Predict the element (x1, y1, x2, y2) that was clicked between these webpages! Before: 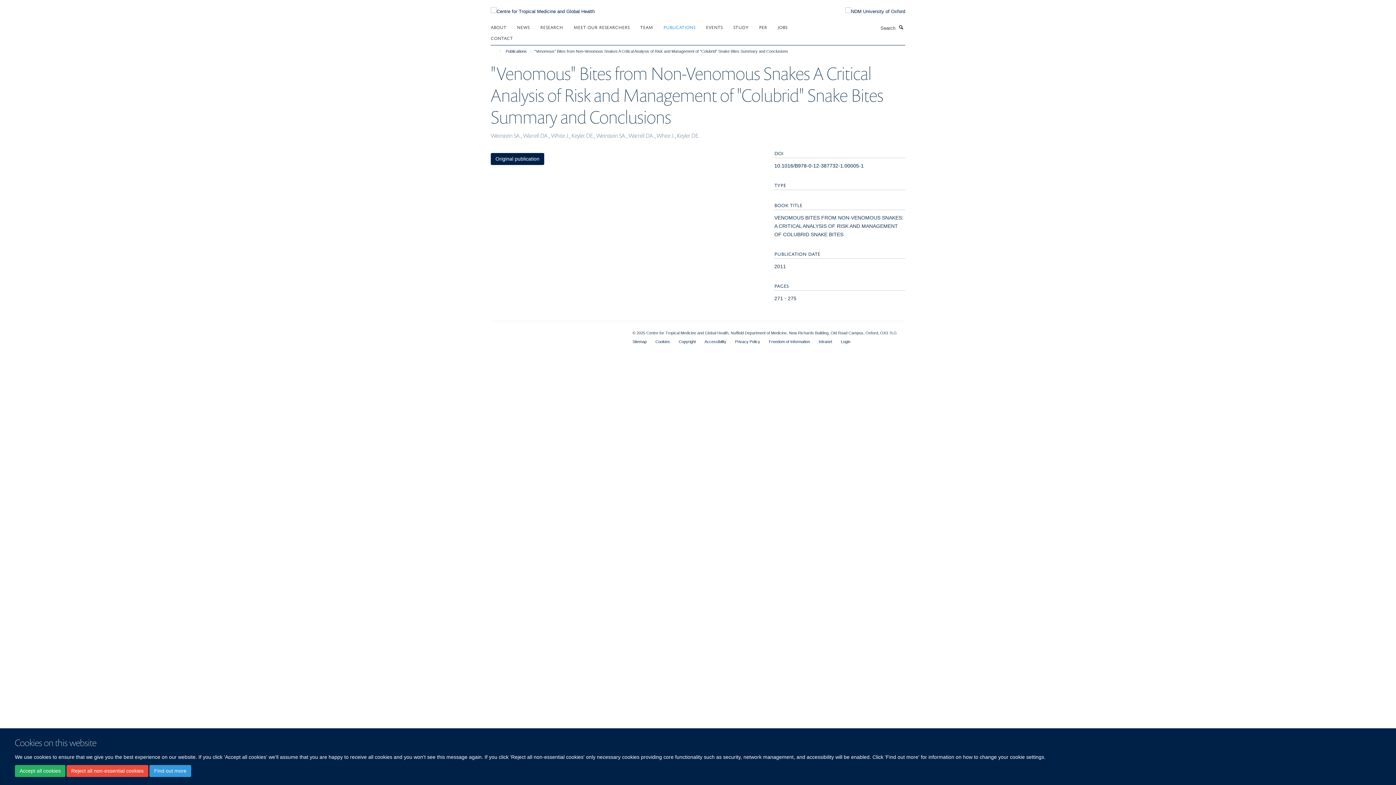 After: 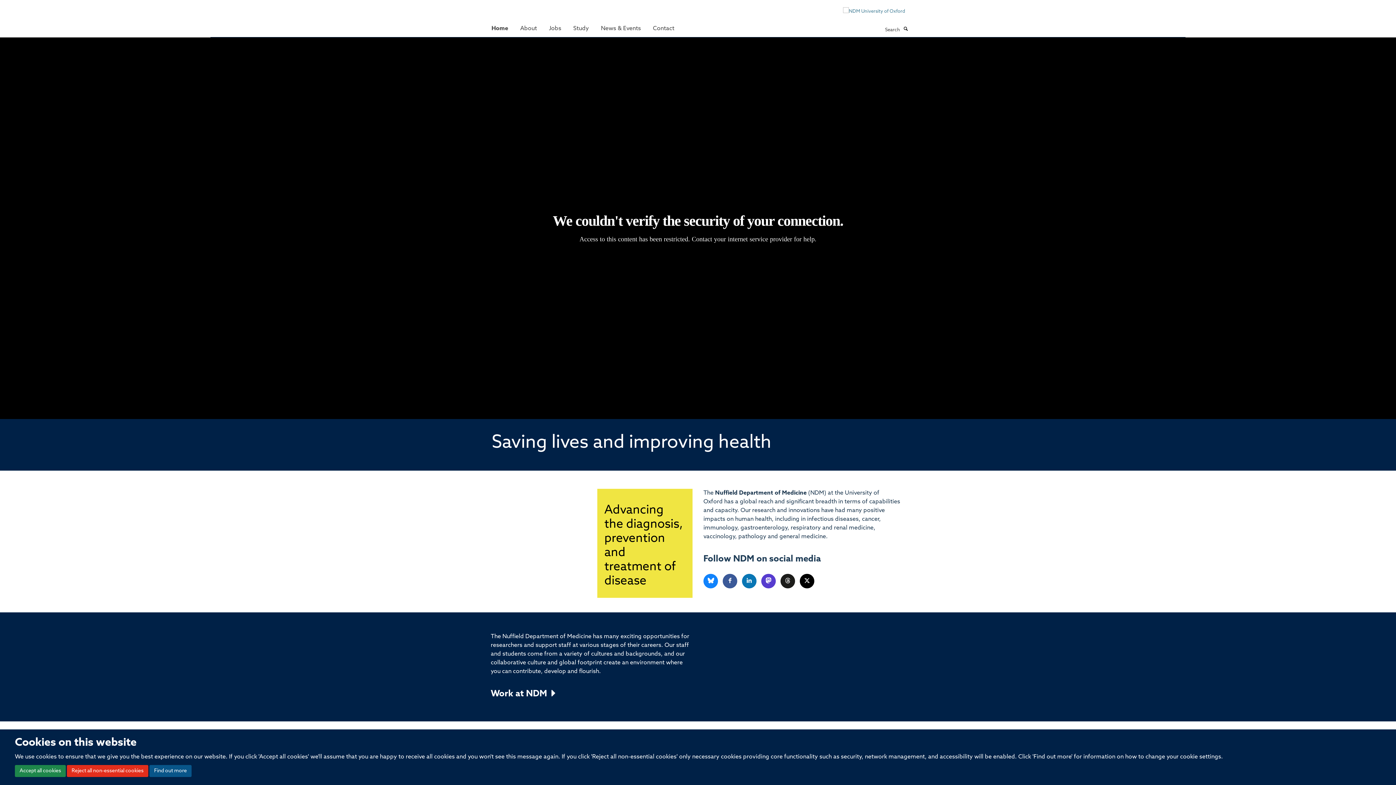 Action: bbox: (834, 7, 905, 15)